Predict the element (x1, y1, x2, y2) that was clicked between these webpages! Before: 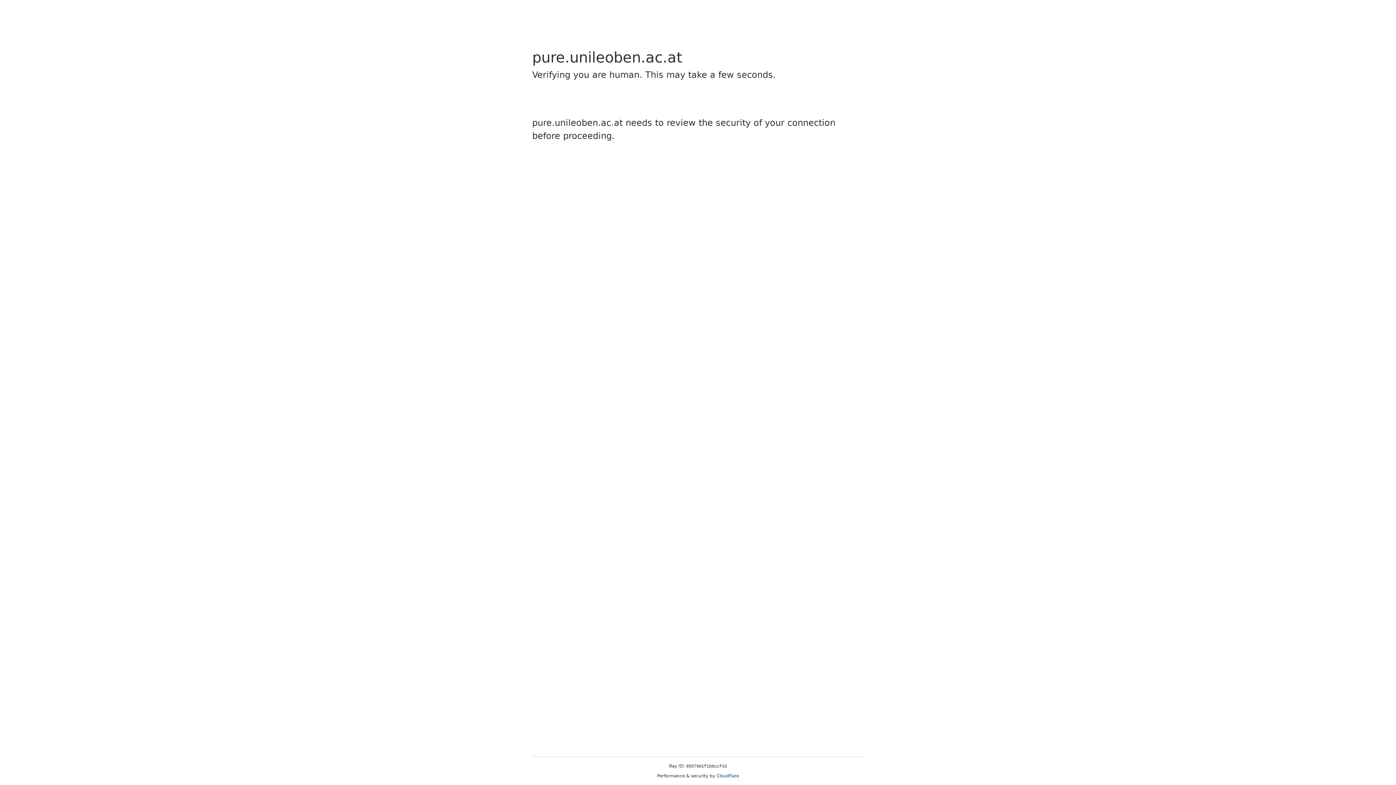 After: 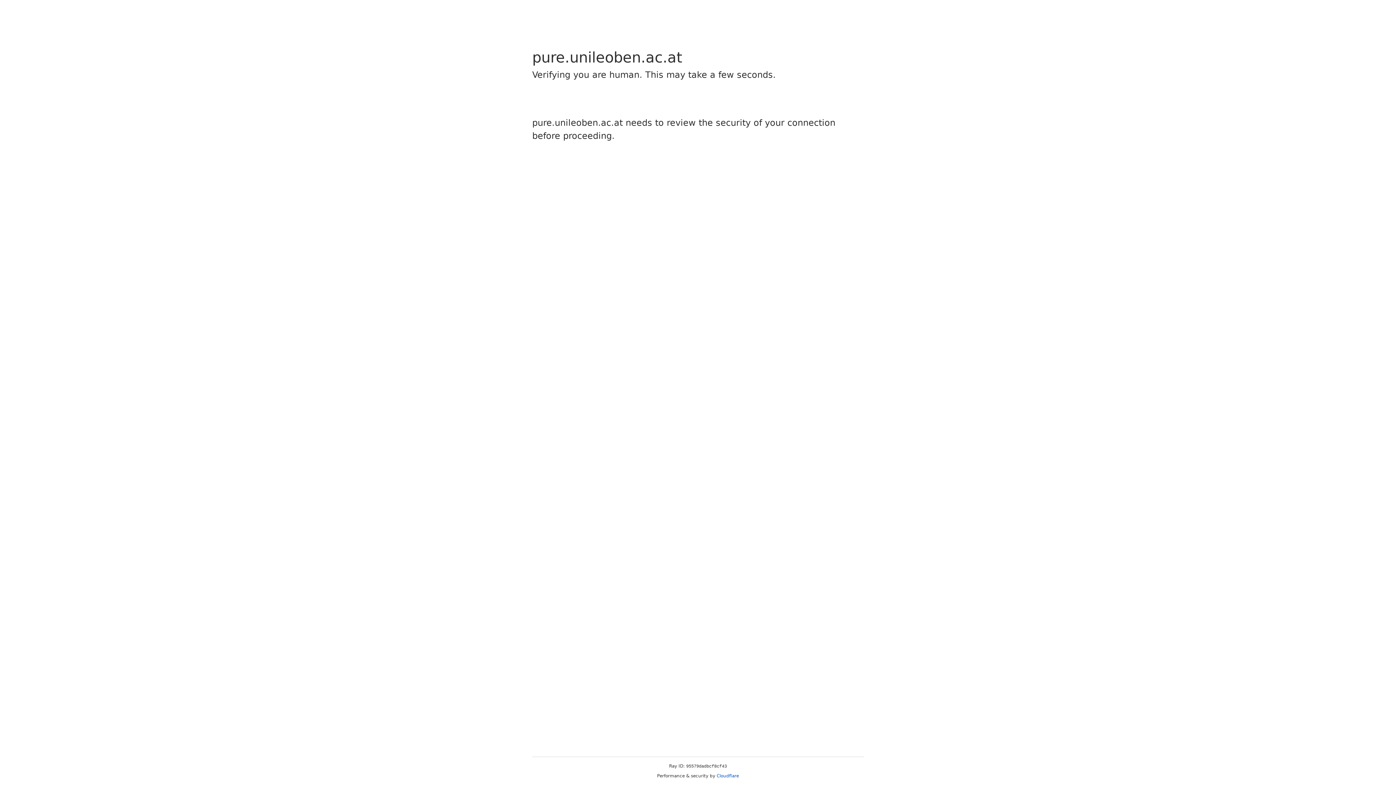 Action: label: Cloudflare bbox: (716, 773, 739, 778)